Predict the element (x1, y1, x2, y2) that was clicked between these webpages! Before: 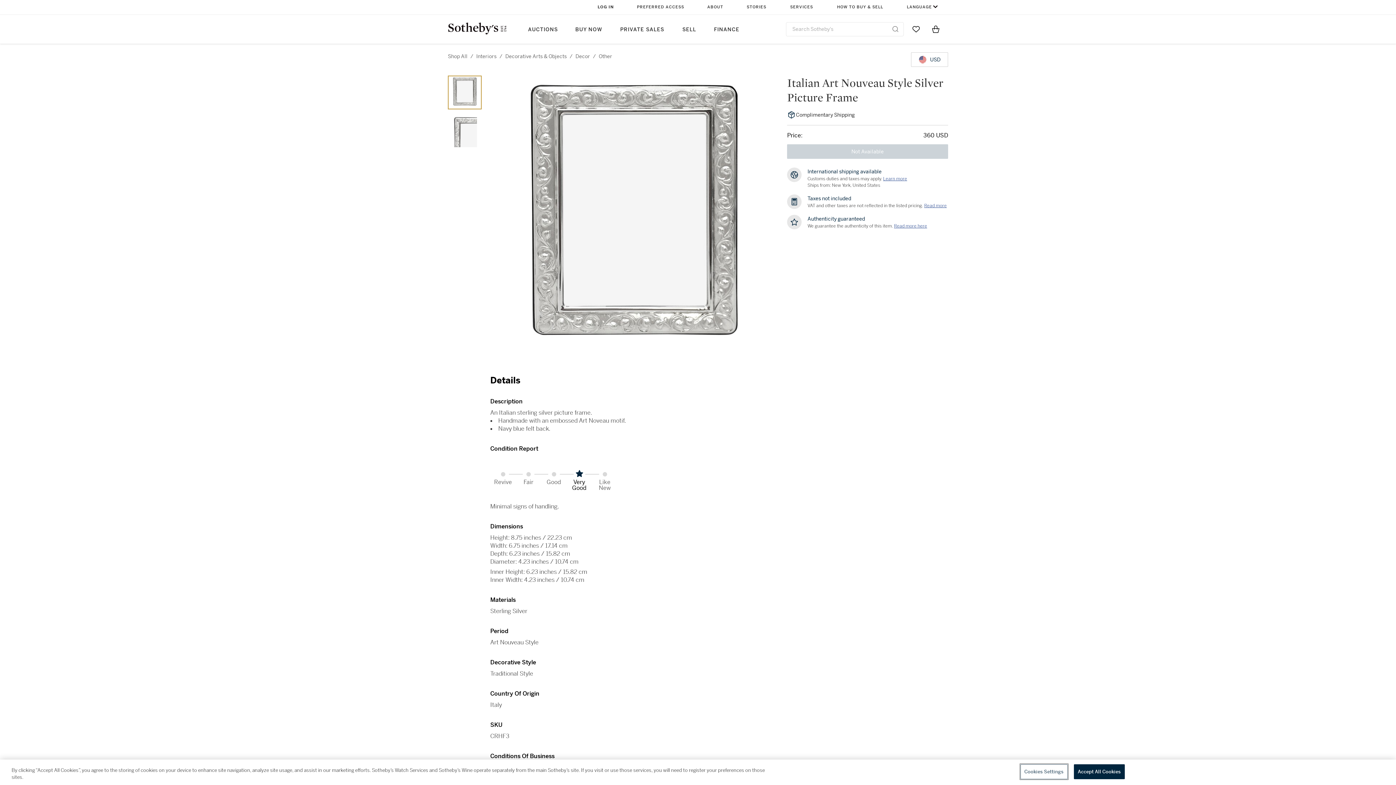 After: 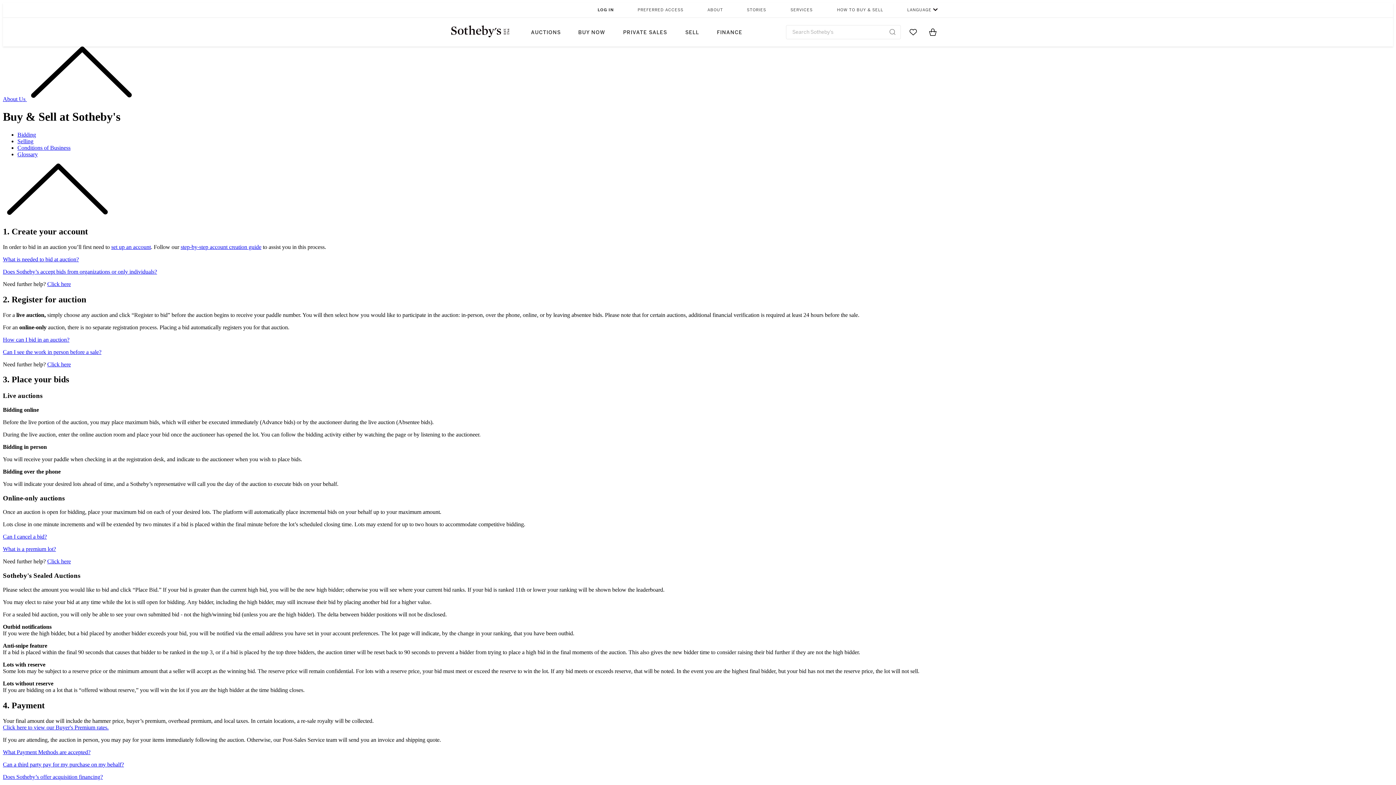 Action: bbox: (836, 0, 884, 14) label: HOW TO BUY & SELL